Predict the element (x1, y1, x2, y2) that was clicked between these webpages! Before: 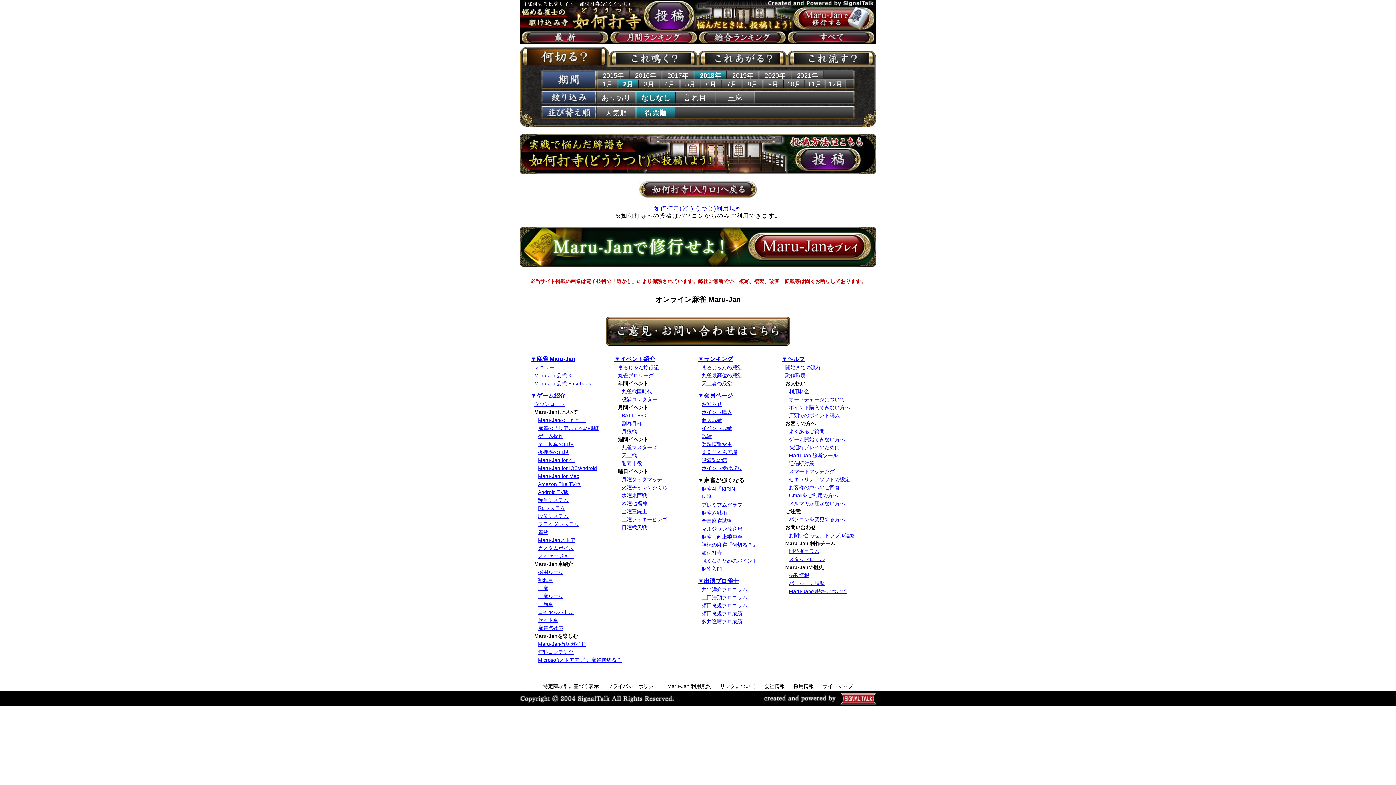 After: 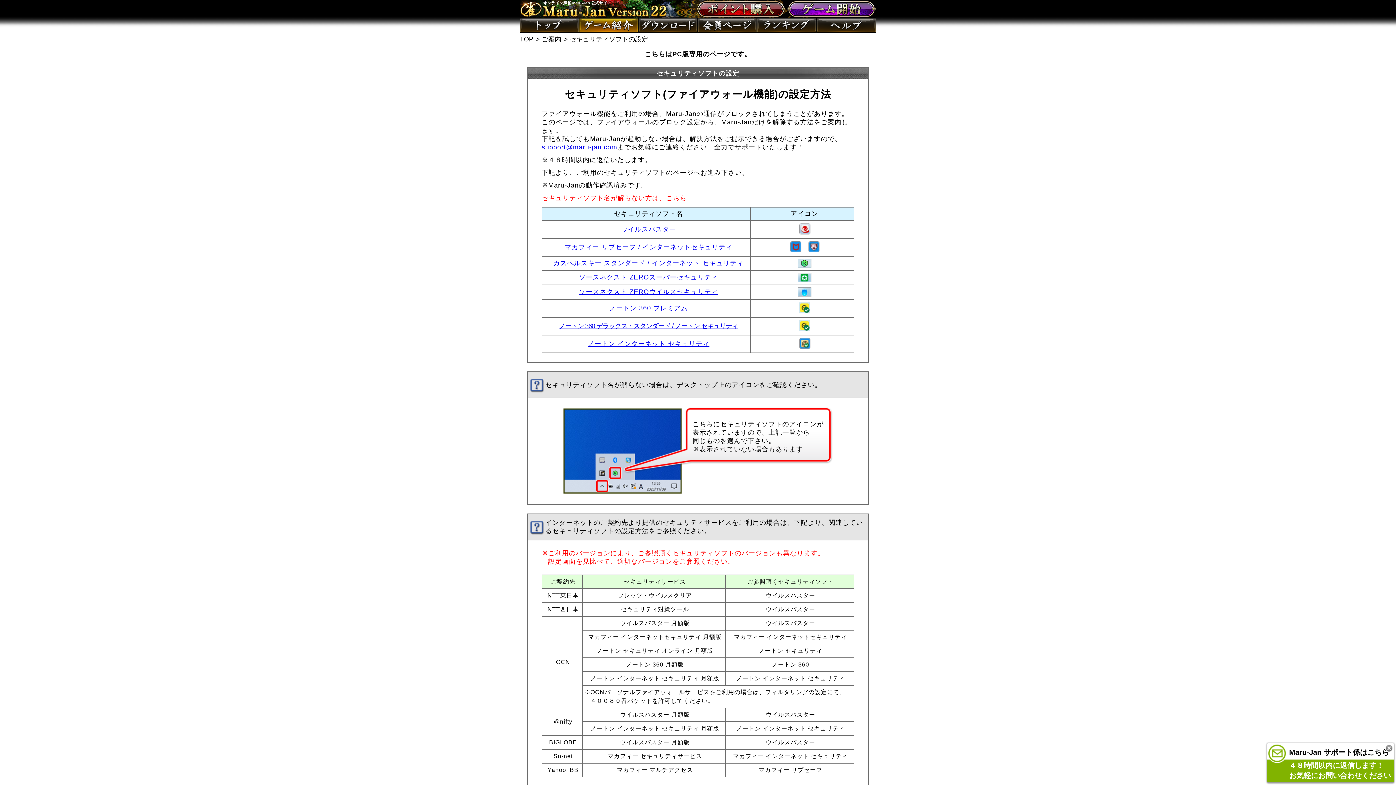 Action: label: セキュリティソフトの設定 bbox: (789, 476, 850, 482)